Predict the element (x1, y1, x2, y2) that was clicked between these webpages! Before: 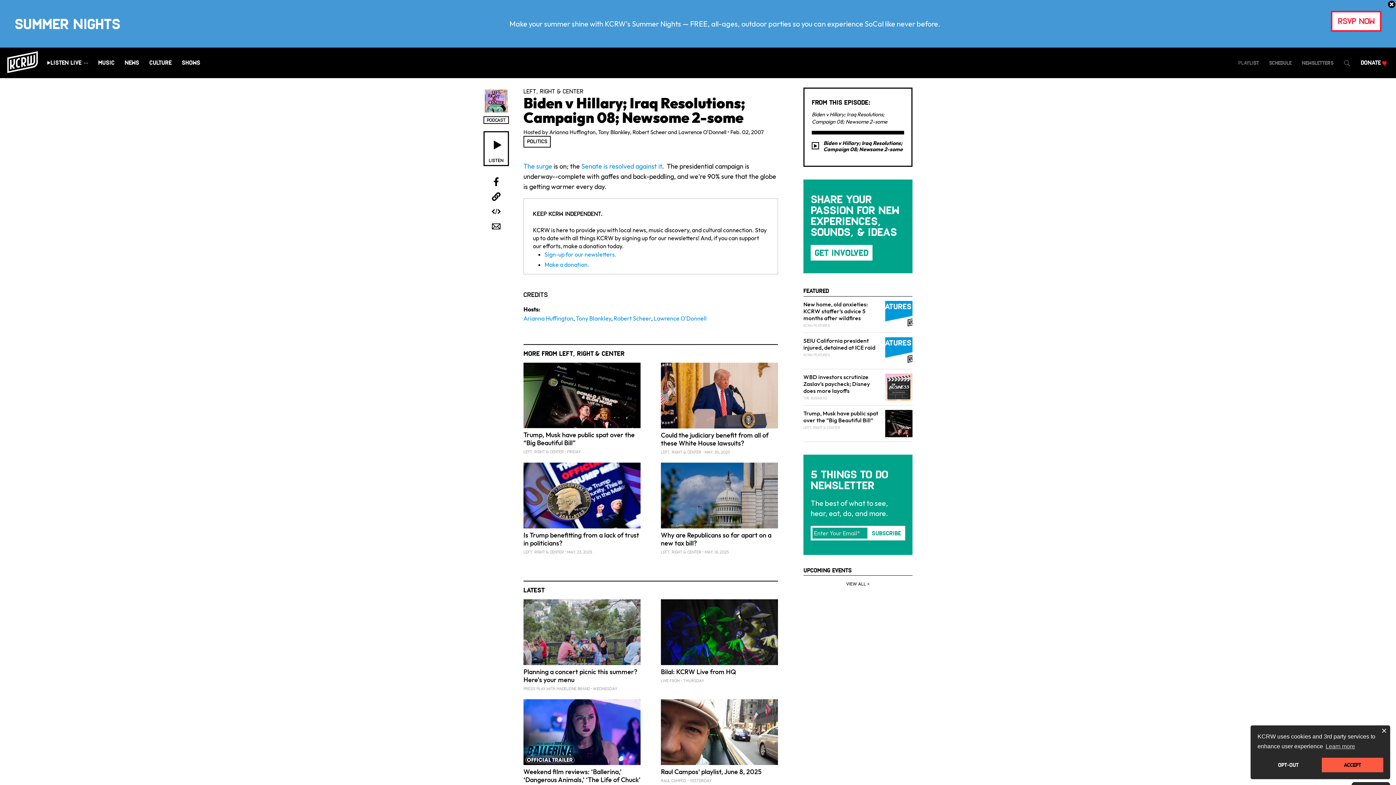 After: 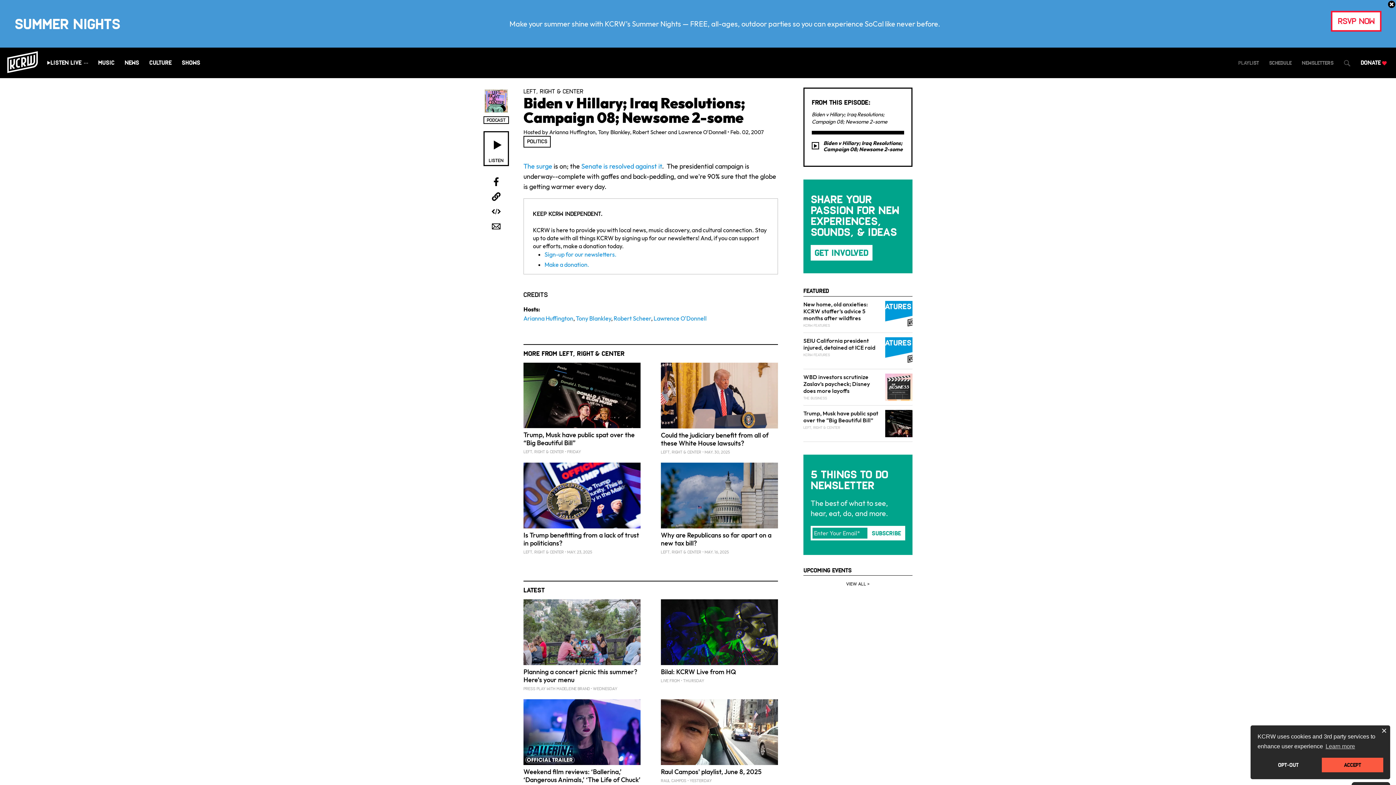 Action: bbox: (823, 140, 904, 153) label: Biden v Hillary; Iraq Resolutions; Campaign 08; Newsome 2-some